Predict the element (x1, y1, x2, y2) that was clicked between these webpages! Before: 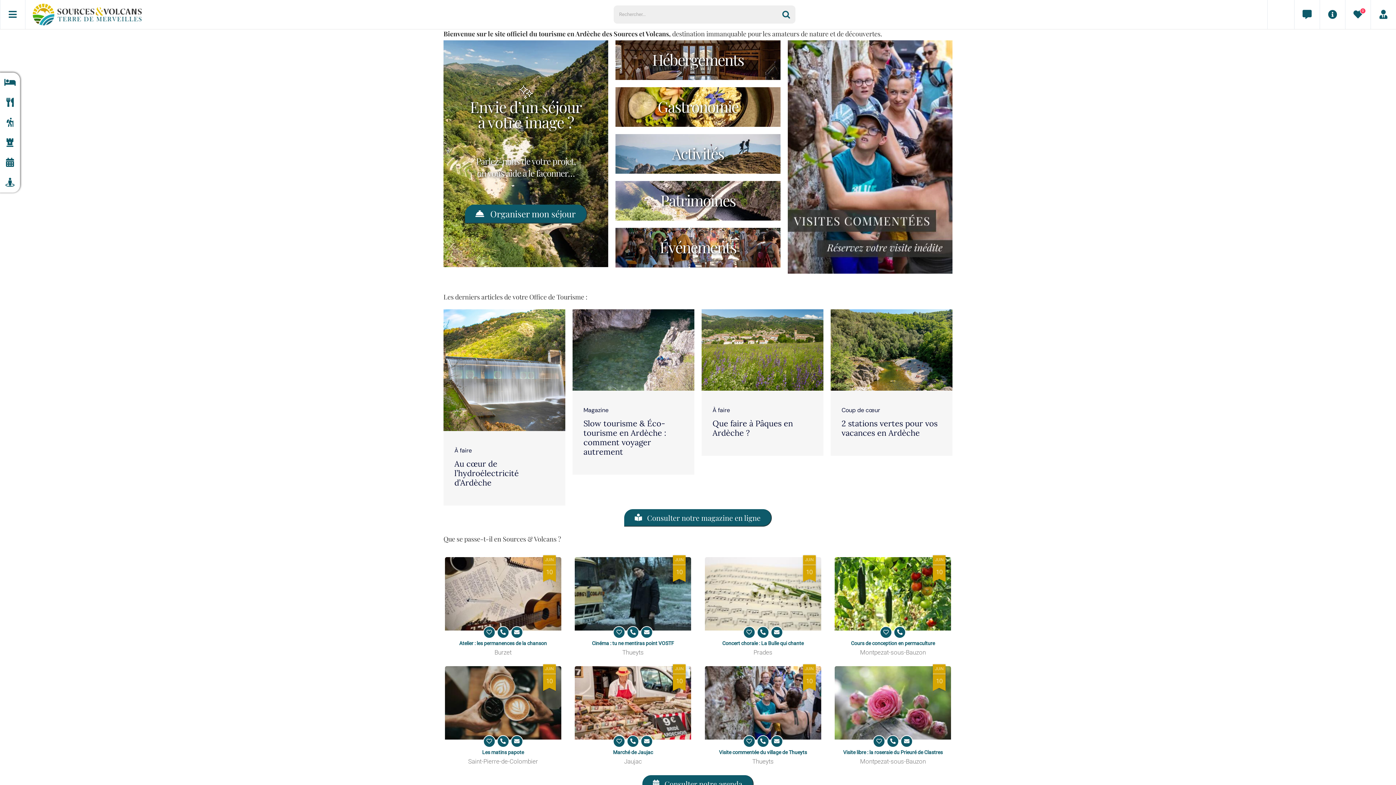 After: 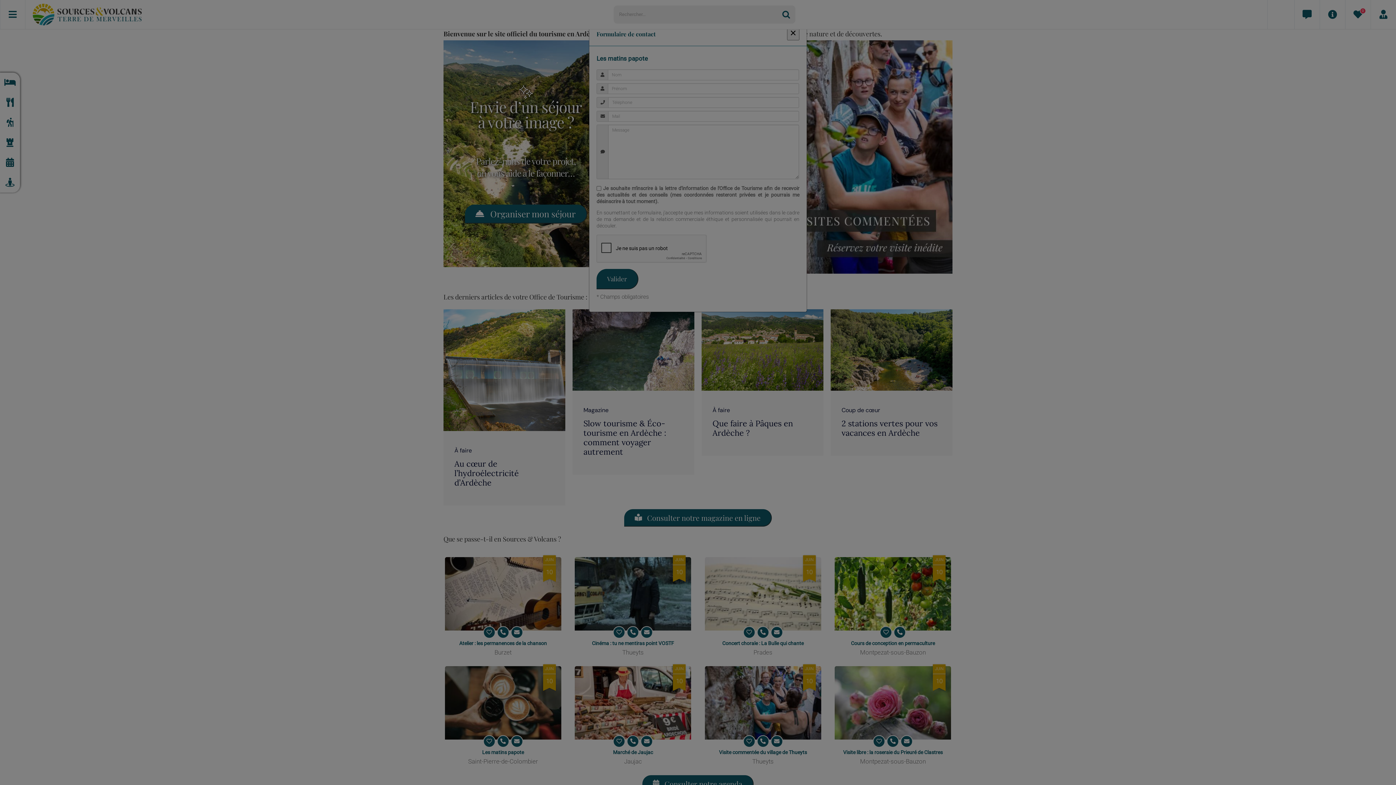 Action: bbox: (510, 735, 523, 747)